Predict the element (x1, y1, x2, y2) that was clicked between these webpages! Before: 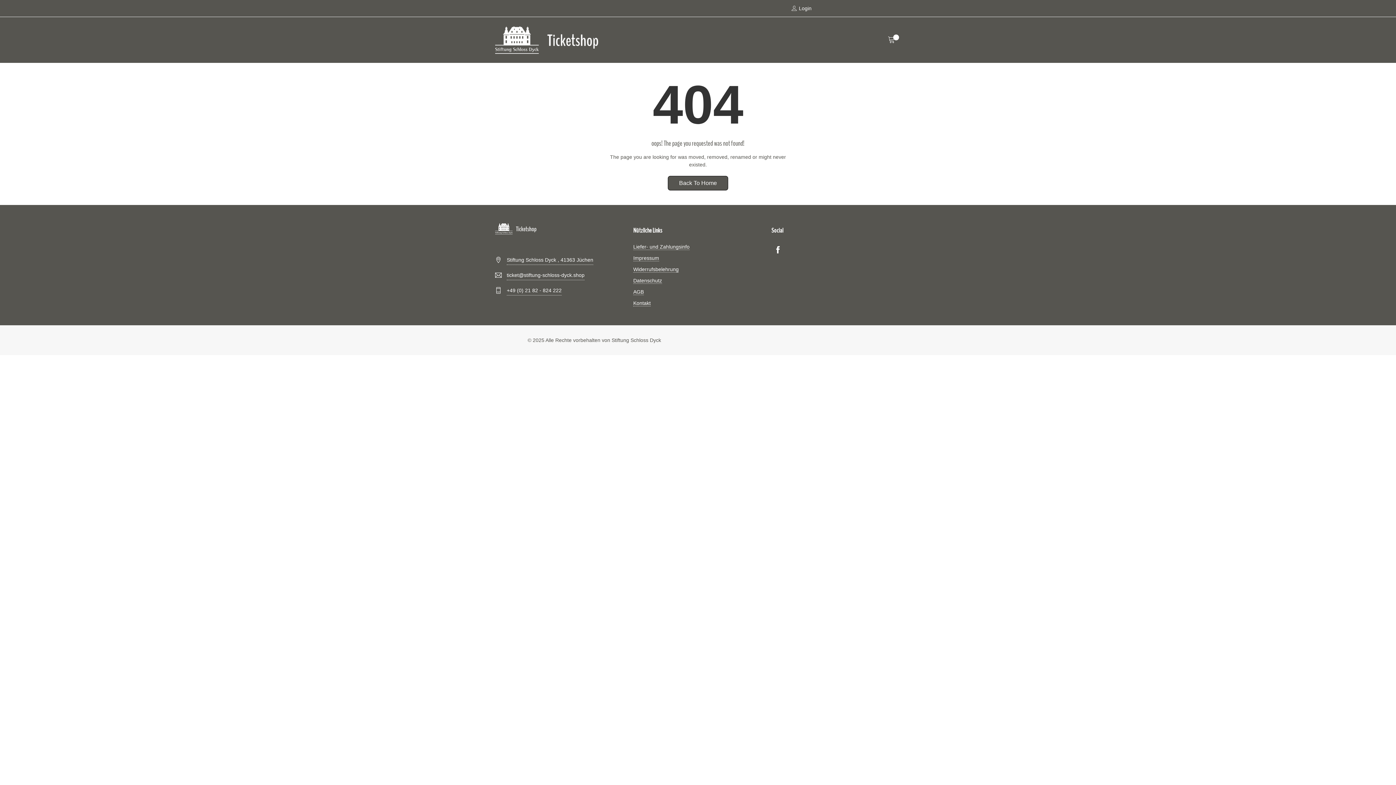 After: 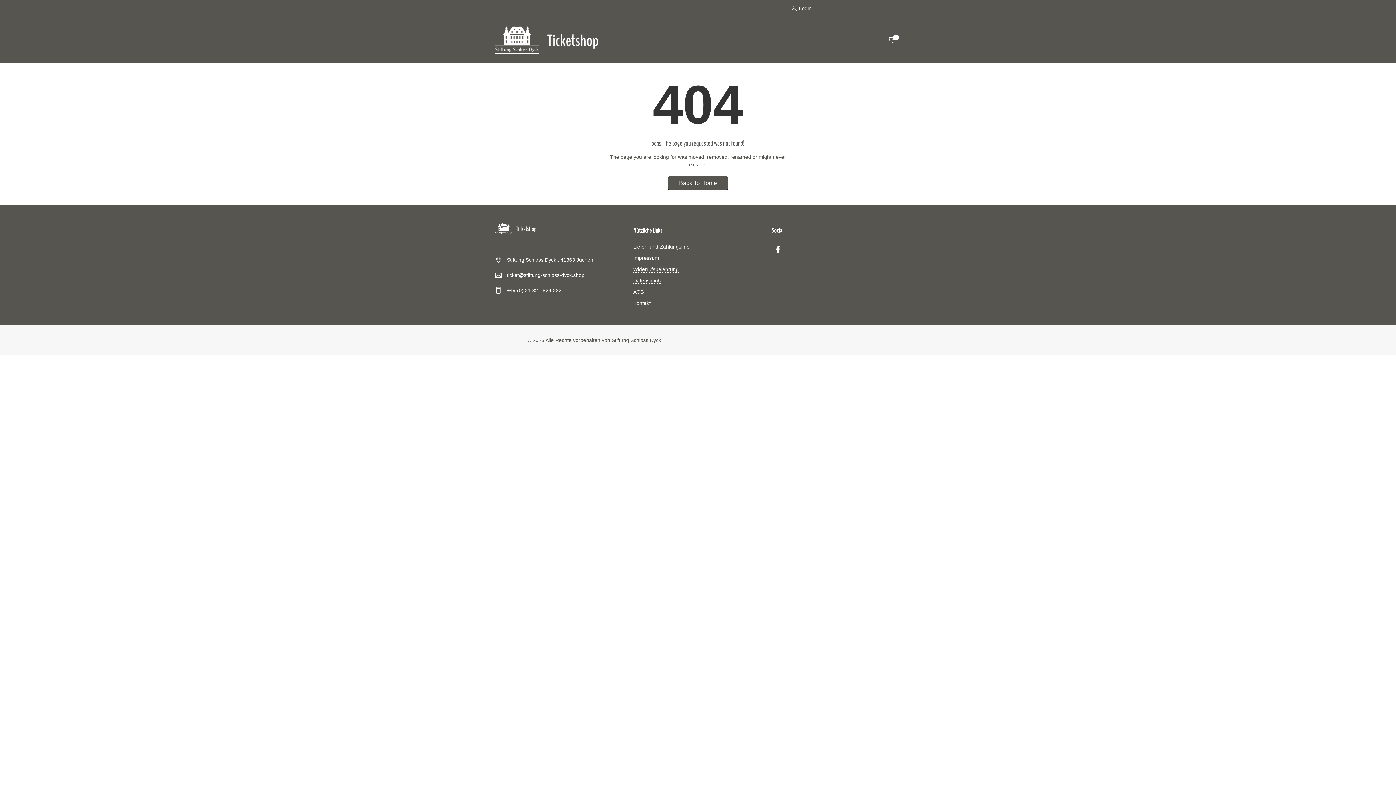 Action: label: Stiftung Schloss Dyck , 41363 Jüchen bbox: (506, 255, 593, 265)